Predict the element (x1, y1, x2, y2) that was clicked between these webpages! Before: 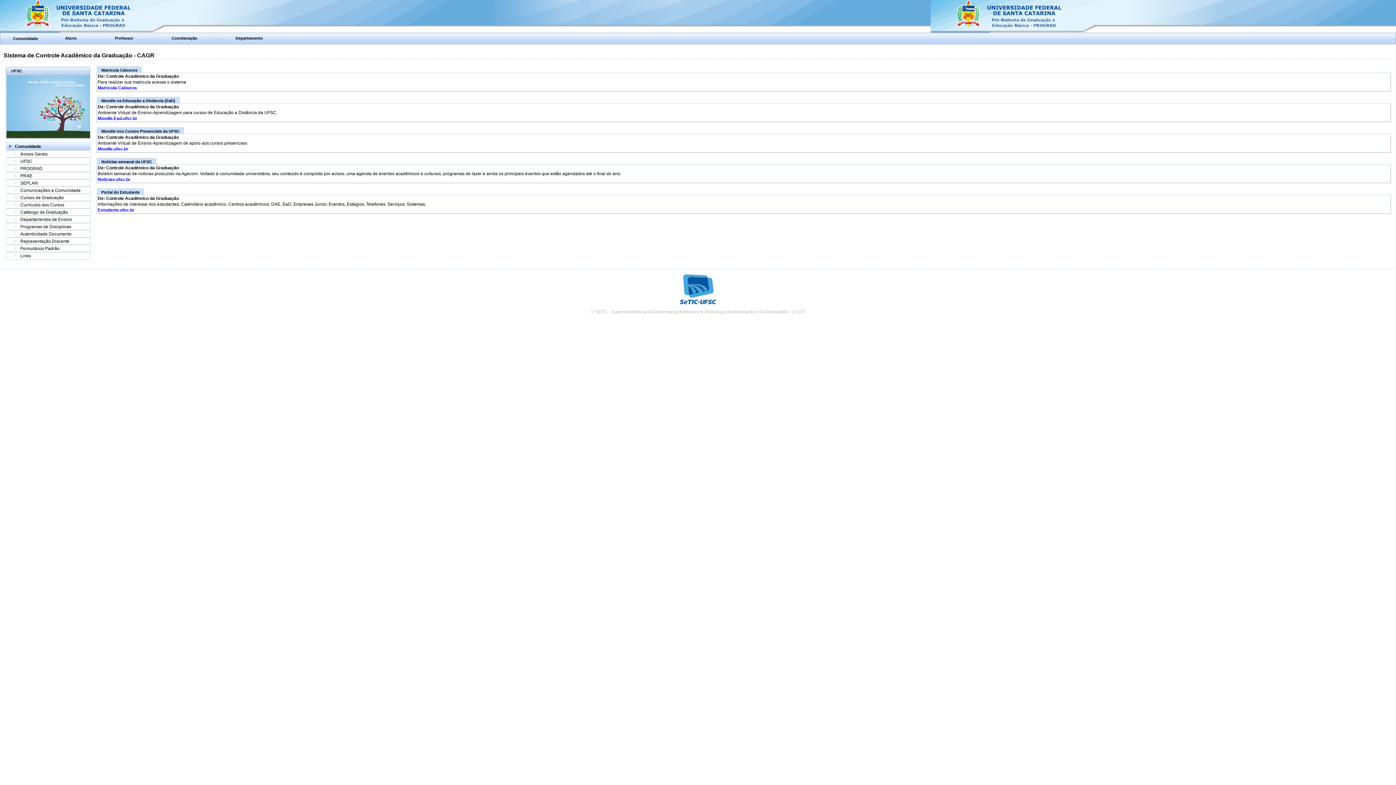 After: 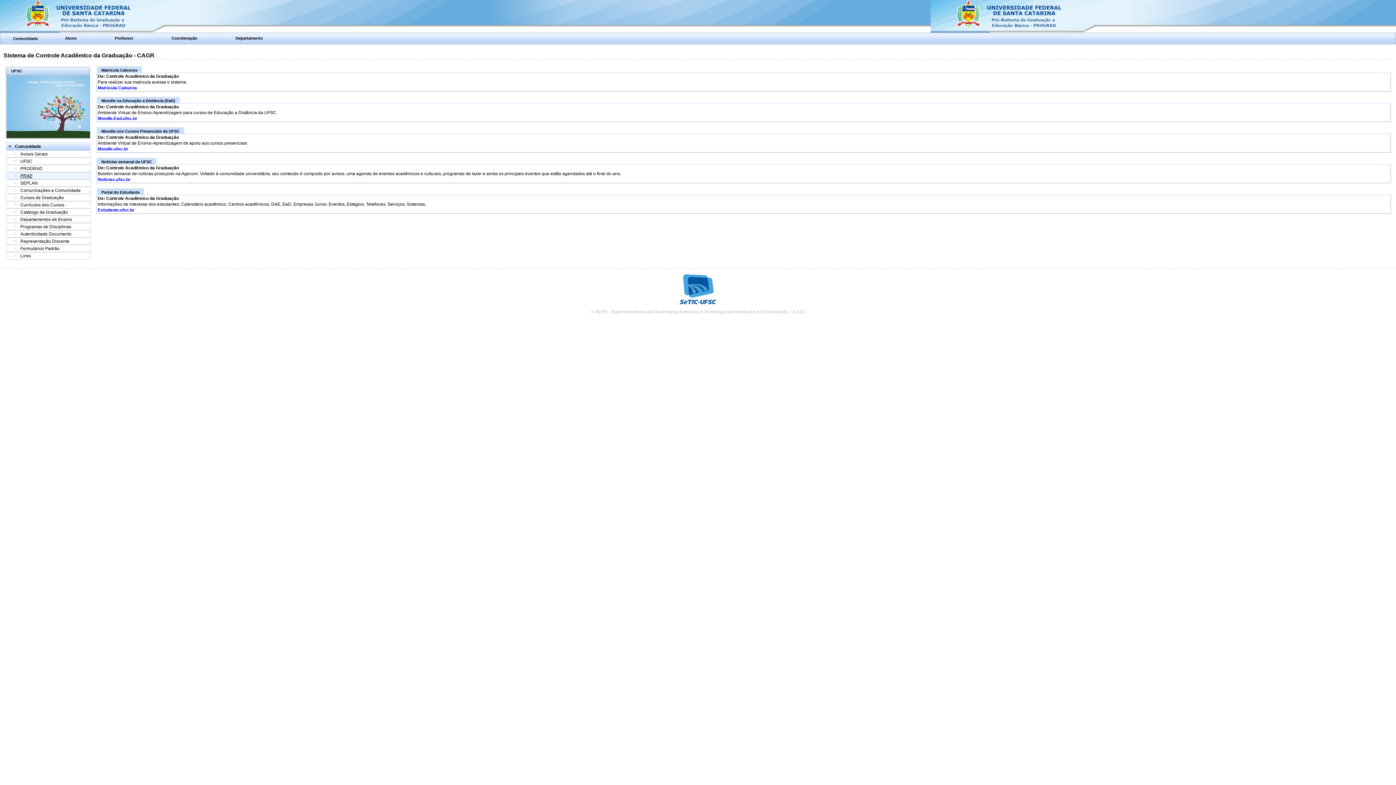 Action: bbox: (20, 173, 32, 178) label: PRAE